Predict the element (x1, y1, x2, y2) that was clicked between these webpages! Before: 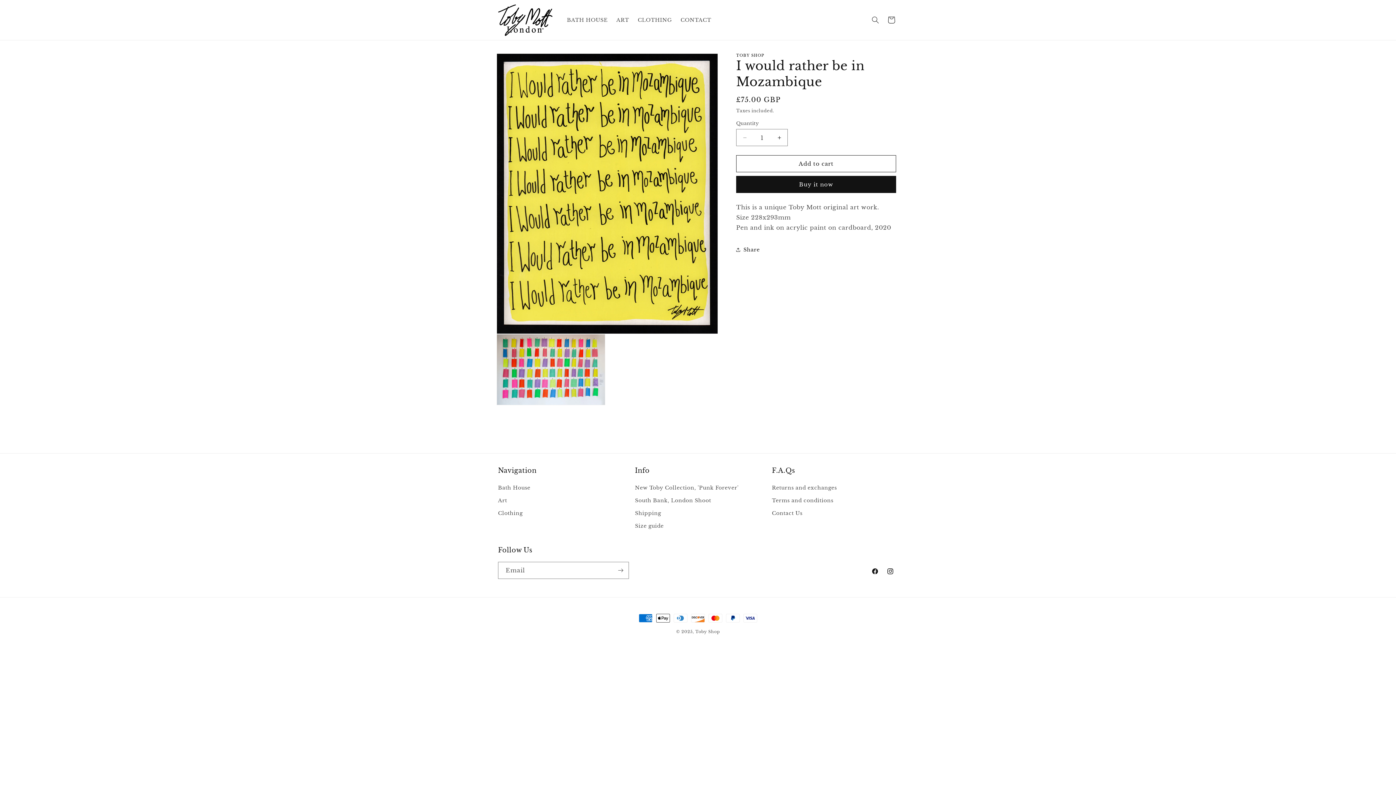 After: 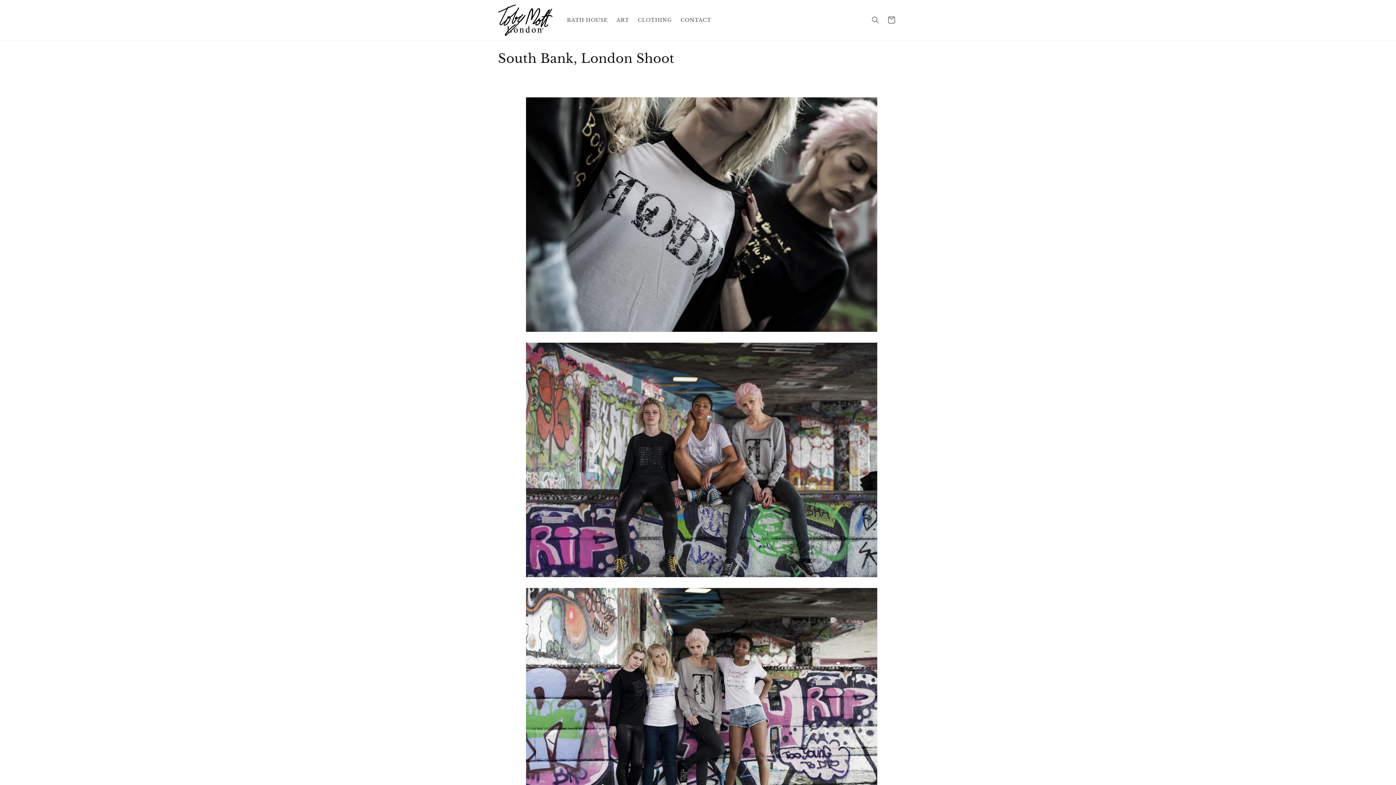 Action: bbox: (635, 494, 711, 507) label: South Bank, London Shoot